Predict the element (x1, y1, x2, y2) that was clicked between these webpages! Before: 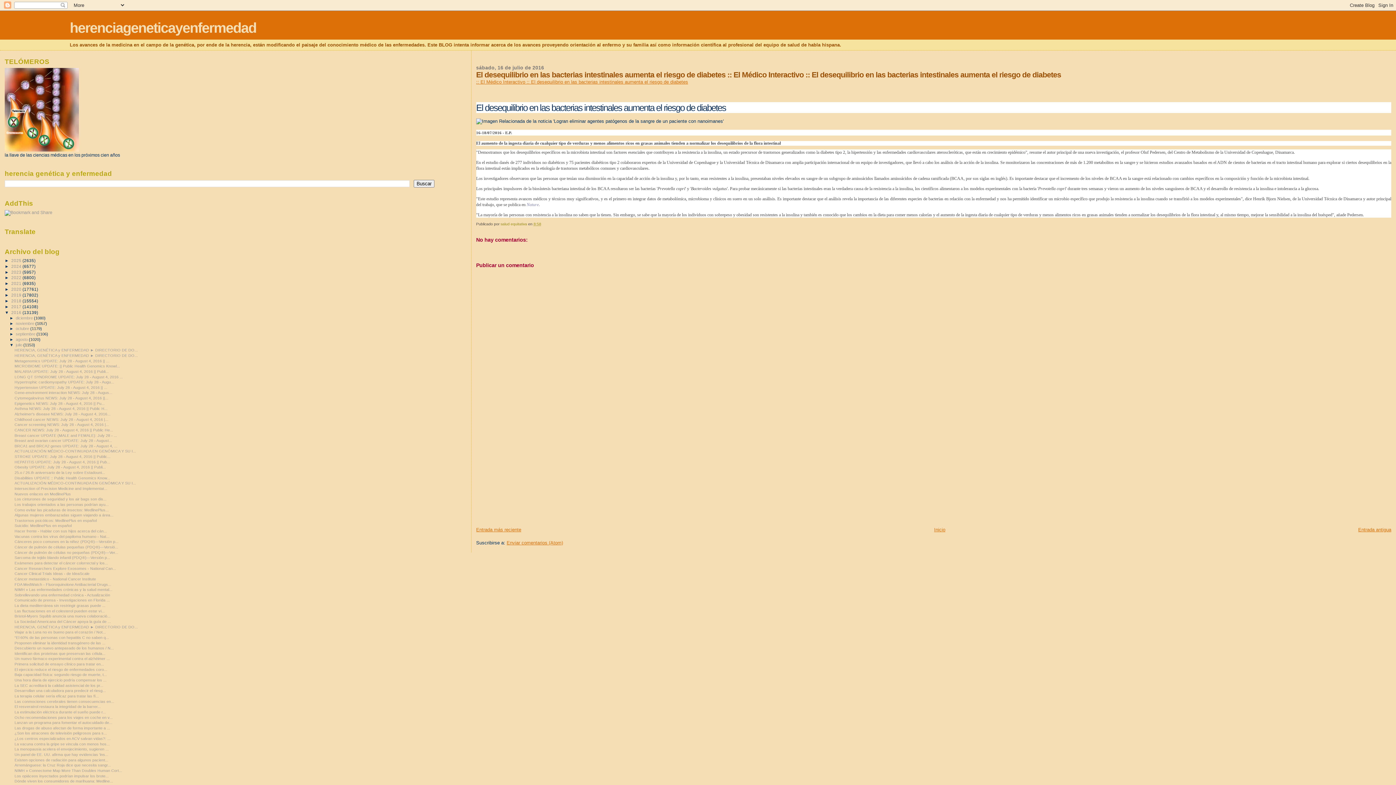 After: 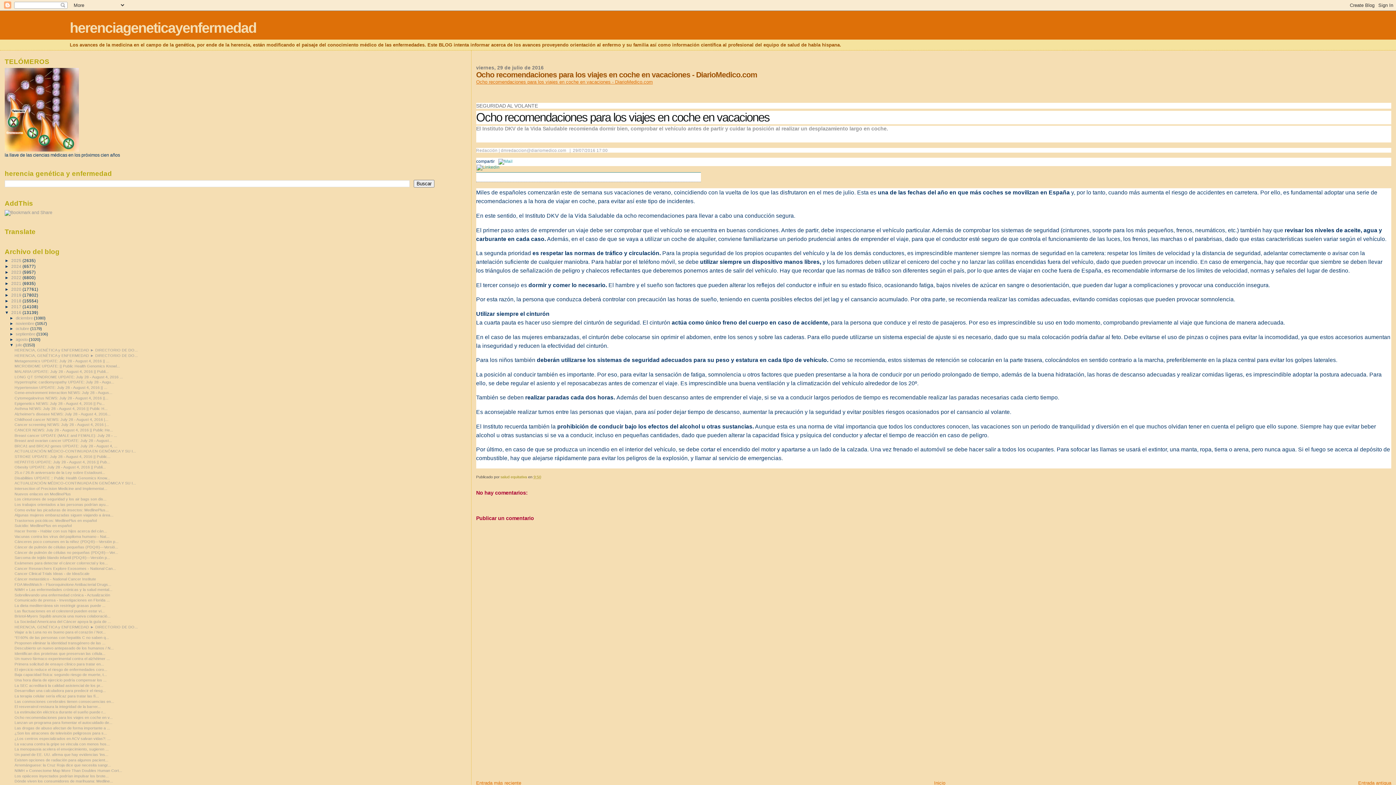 Action: bbox: (14, 715, 112, 719) label: Ocho recomendaciones para los viajes en coche en v...